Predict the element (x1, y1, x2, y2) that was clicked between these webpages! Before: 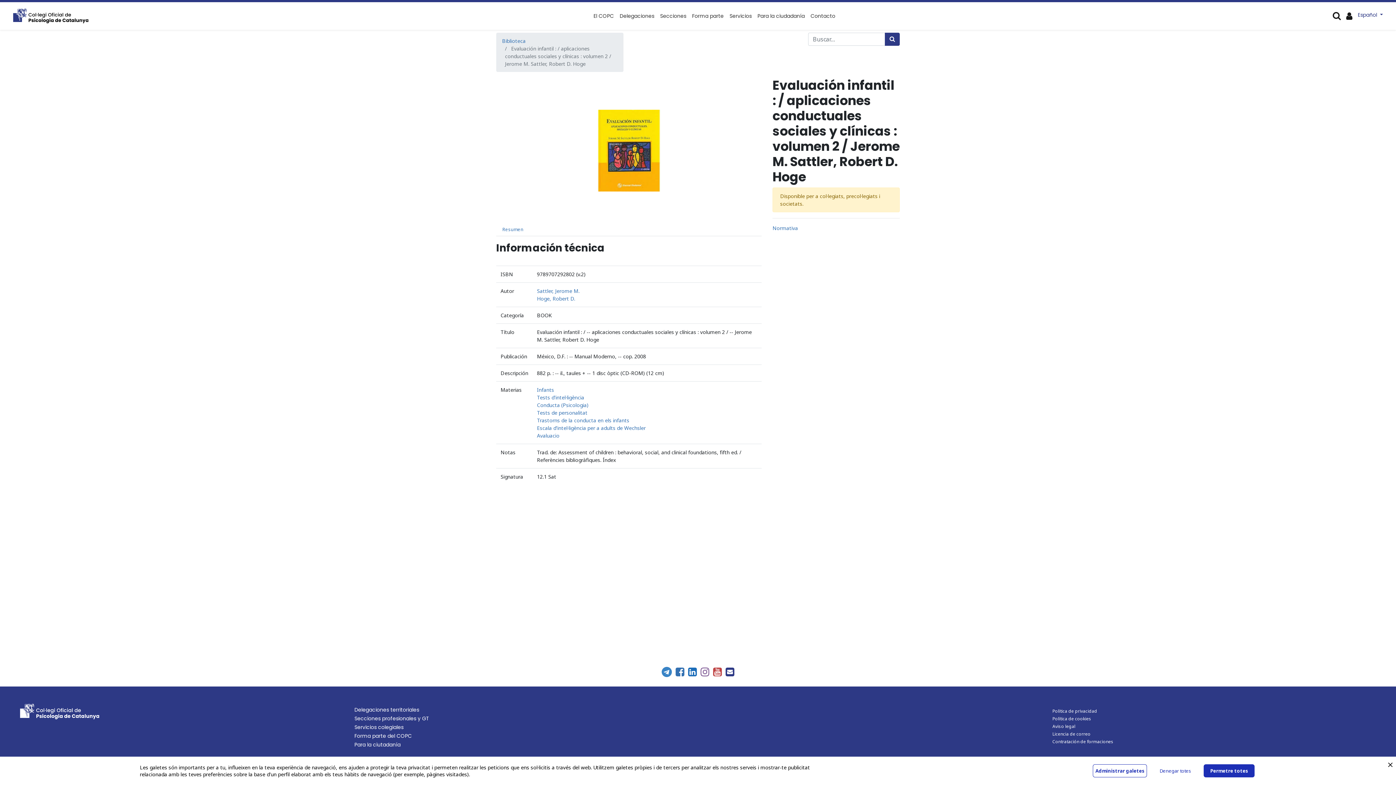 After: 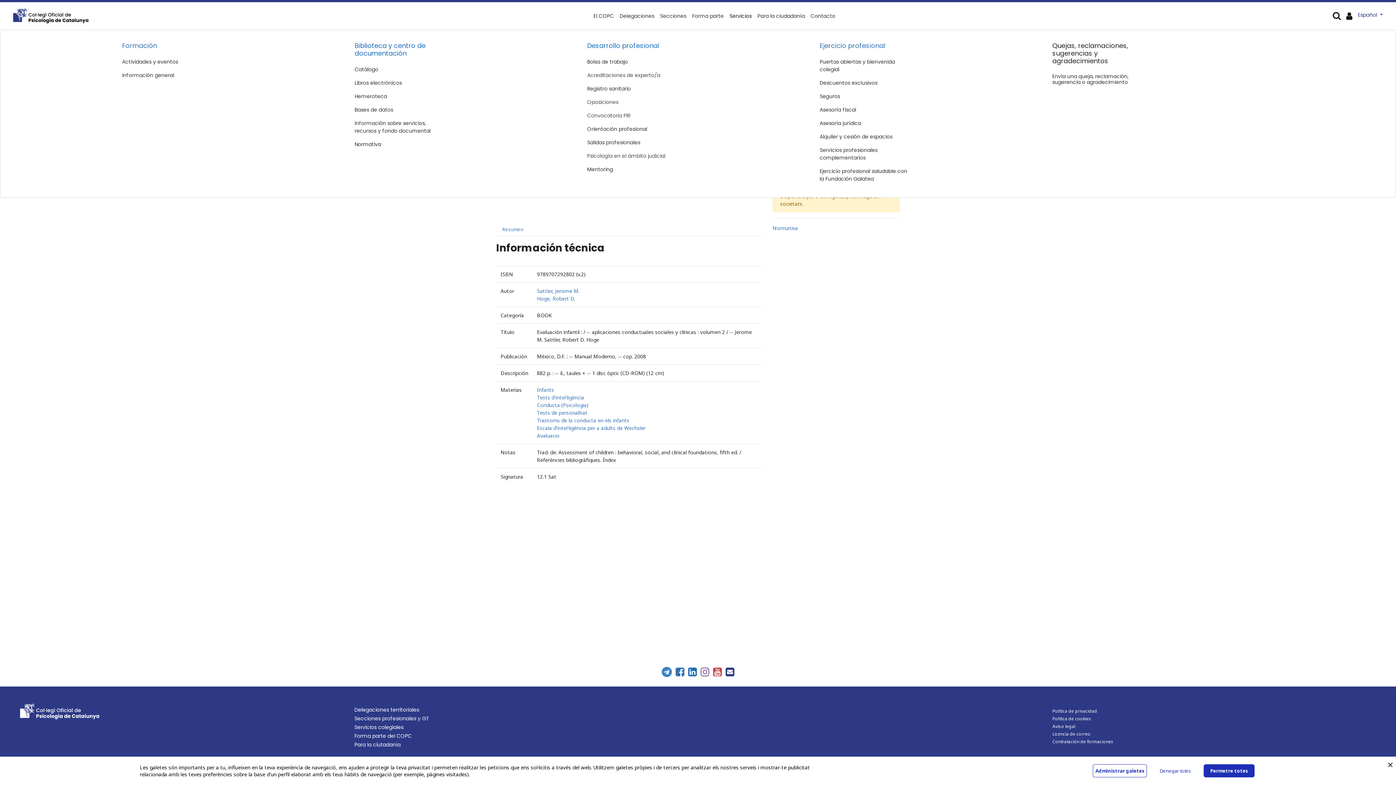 Action: label: Servicios bbox: (726, 9, 754, 22)